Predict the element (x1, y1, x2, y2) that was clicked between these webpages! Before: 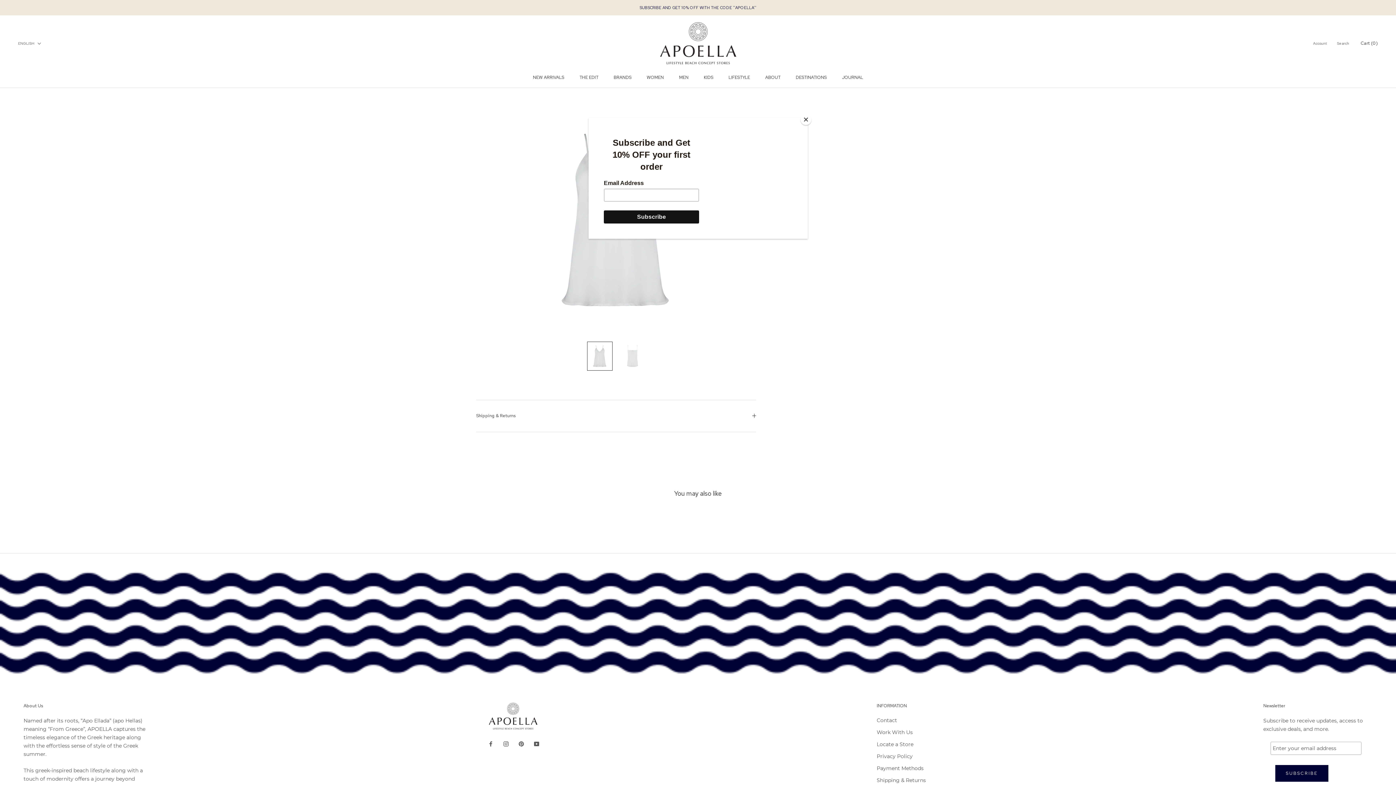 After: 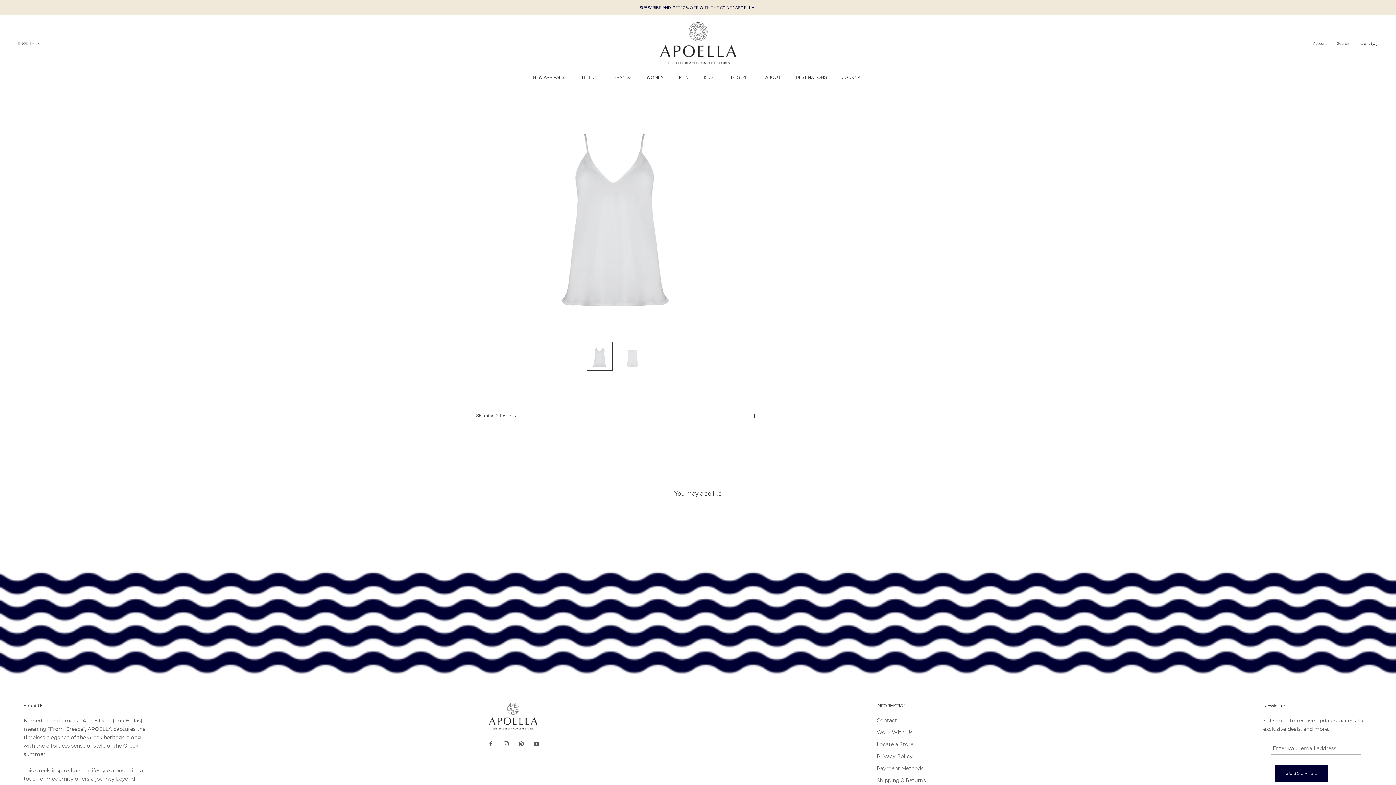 Action: bbox: (800, 114, 811, 125) label: Close